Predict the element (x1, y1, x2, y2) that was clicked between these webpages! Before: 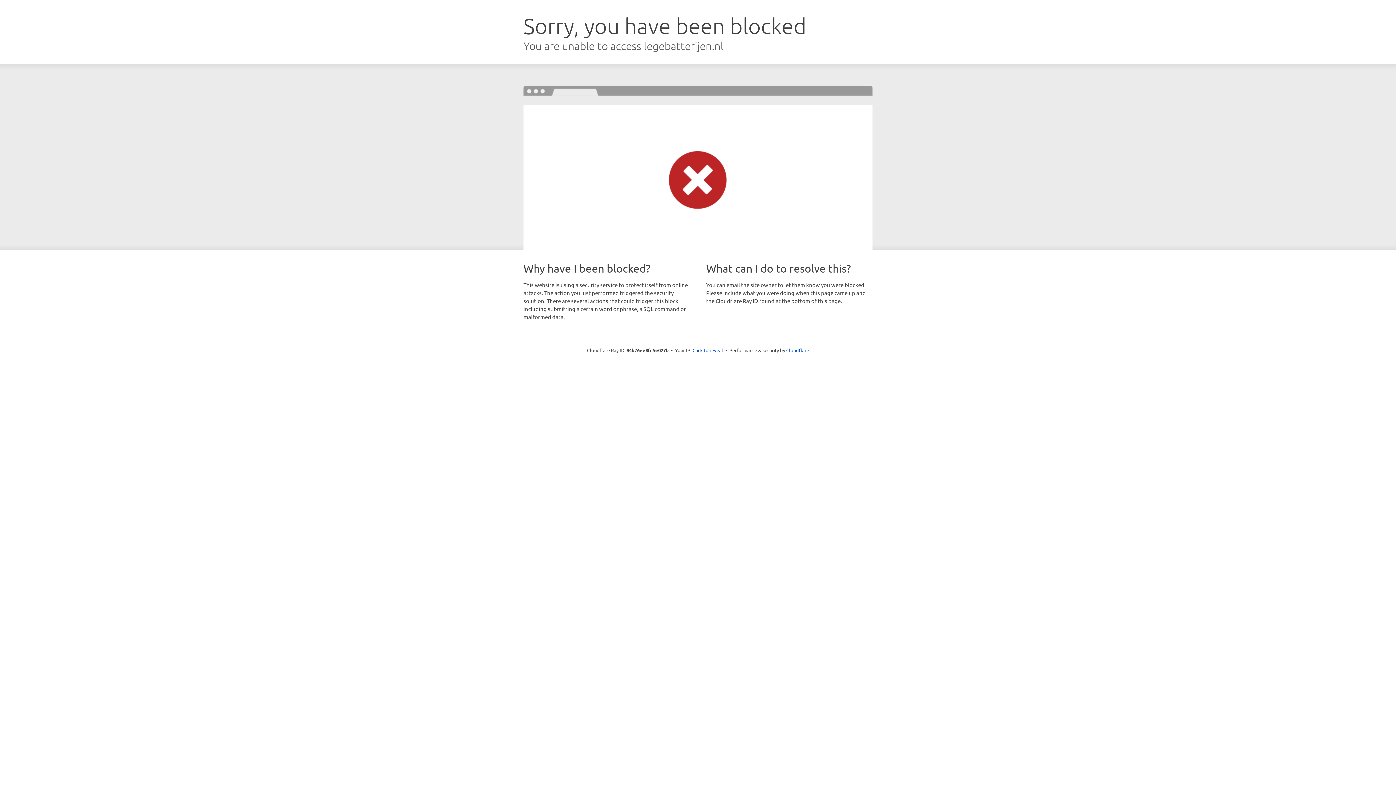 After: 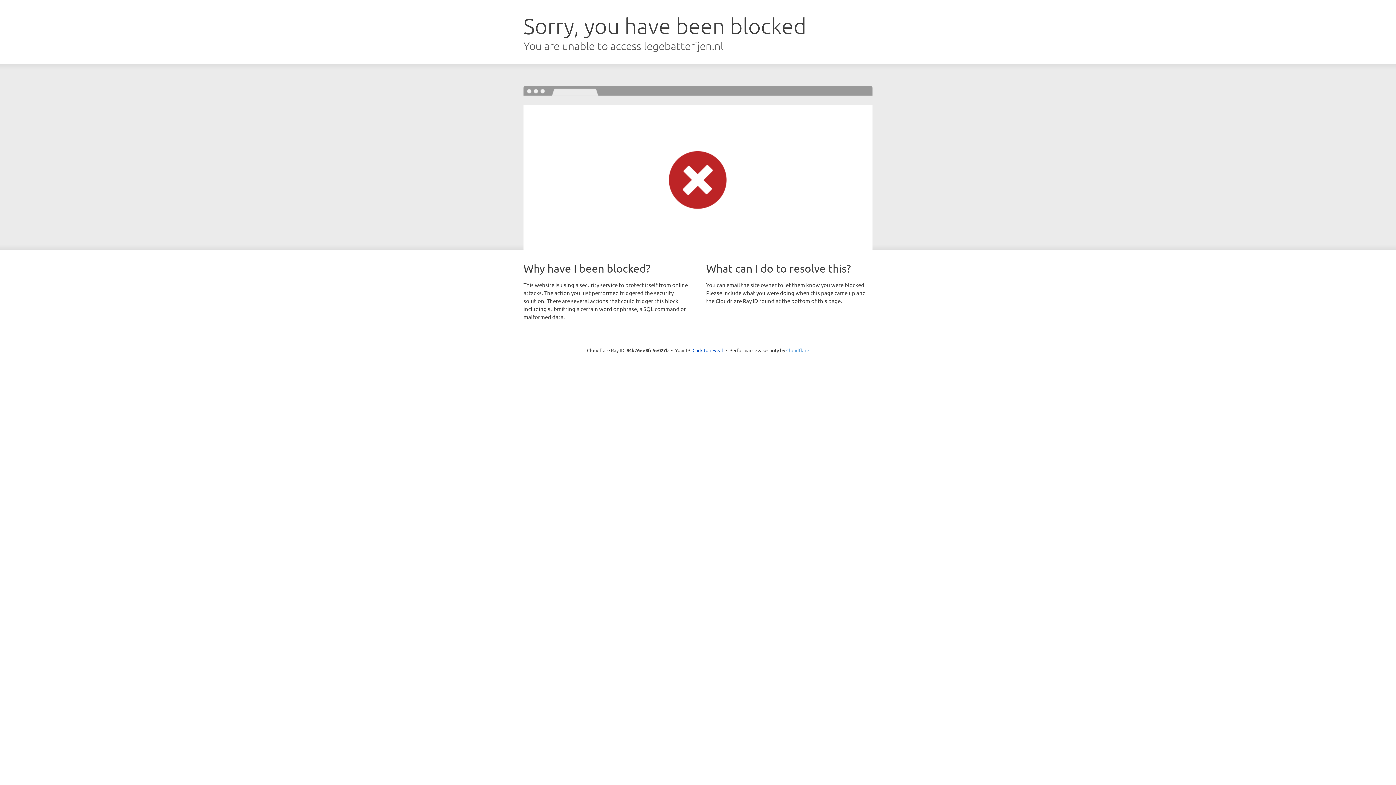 Action: label: Cloudflare bbox: (786, 347, 809, 353)